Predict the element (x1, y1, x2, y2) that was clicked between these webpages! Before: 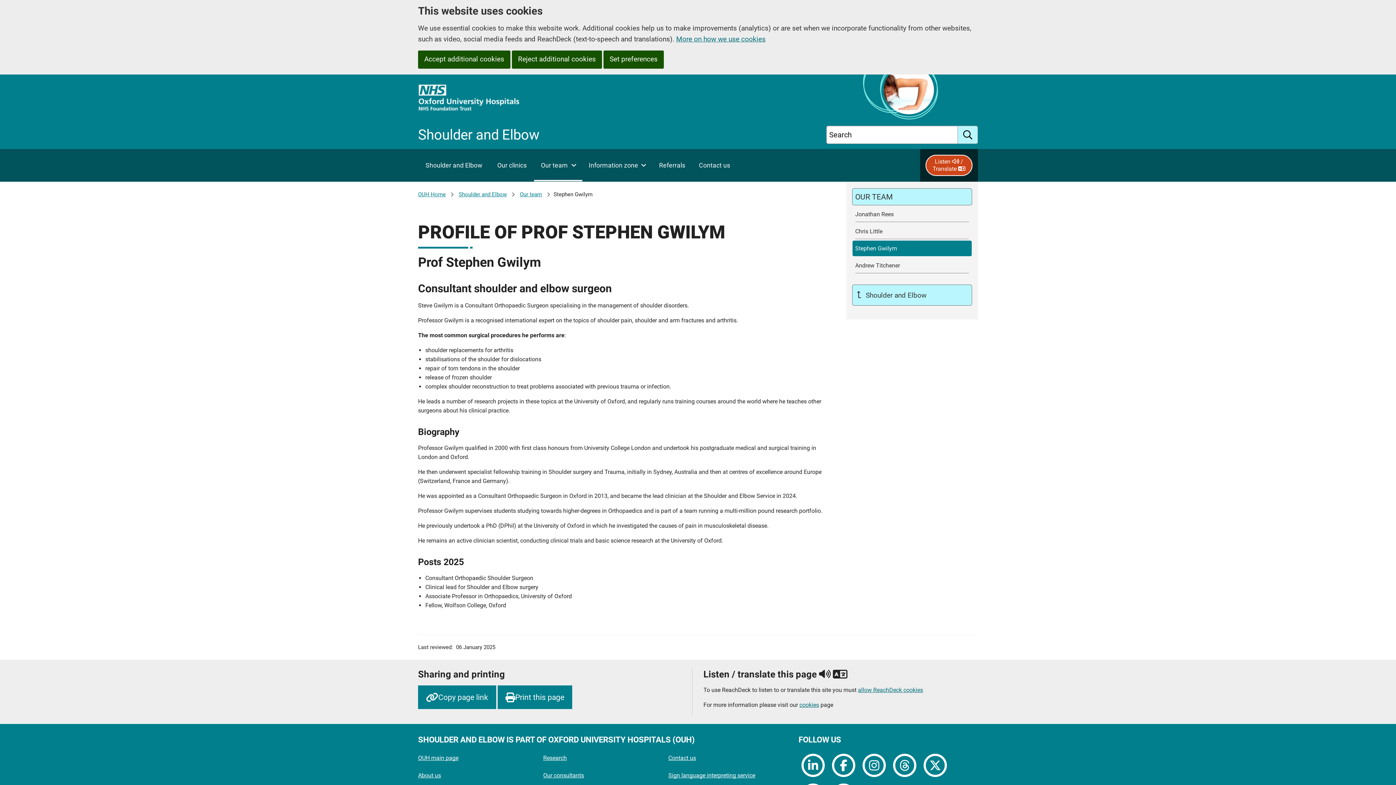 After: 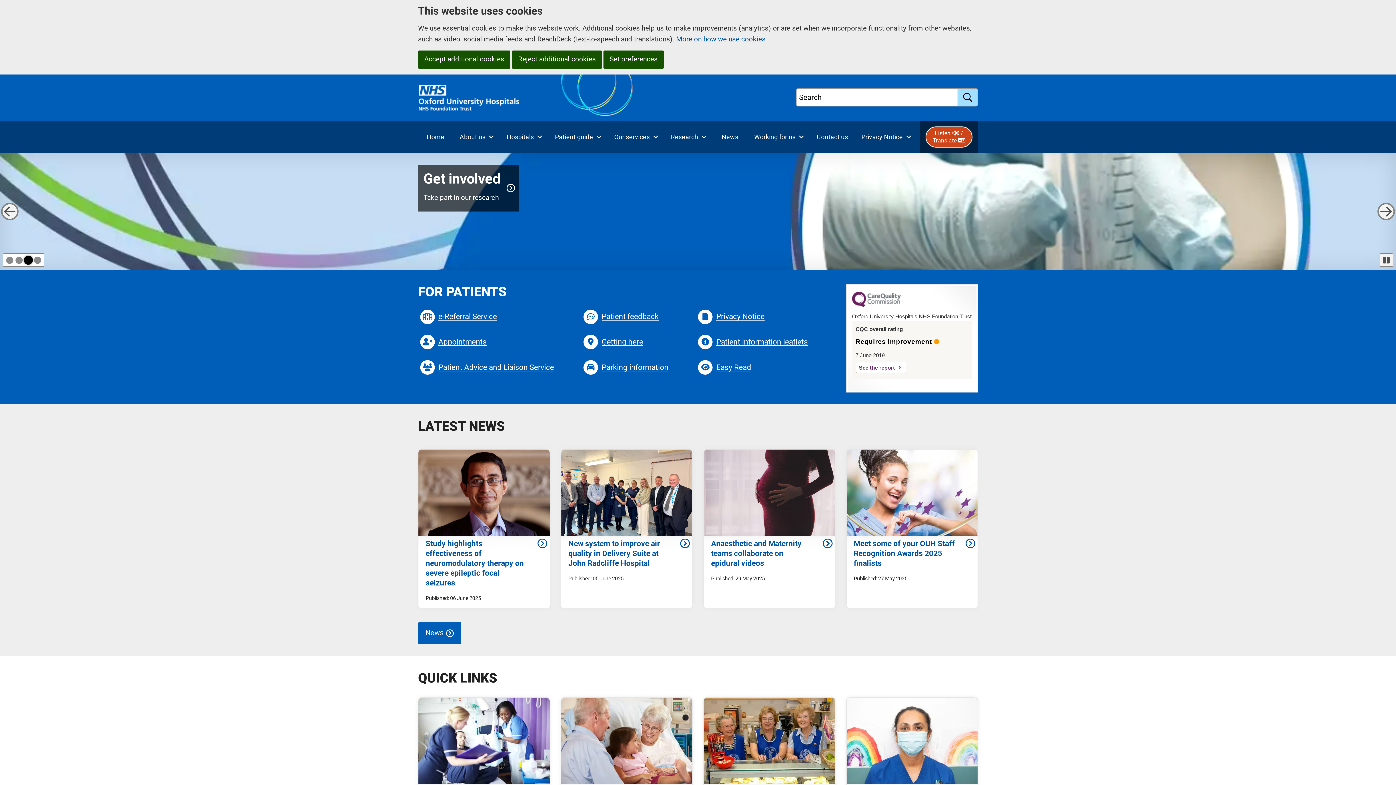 Action: label: OUH main page bbox: (418, 750, 458, 768)